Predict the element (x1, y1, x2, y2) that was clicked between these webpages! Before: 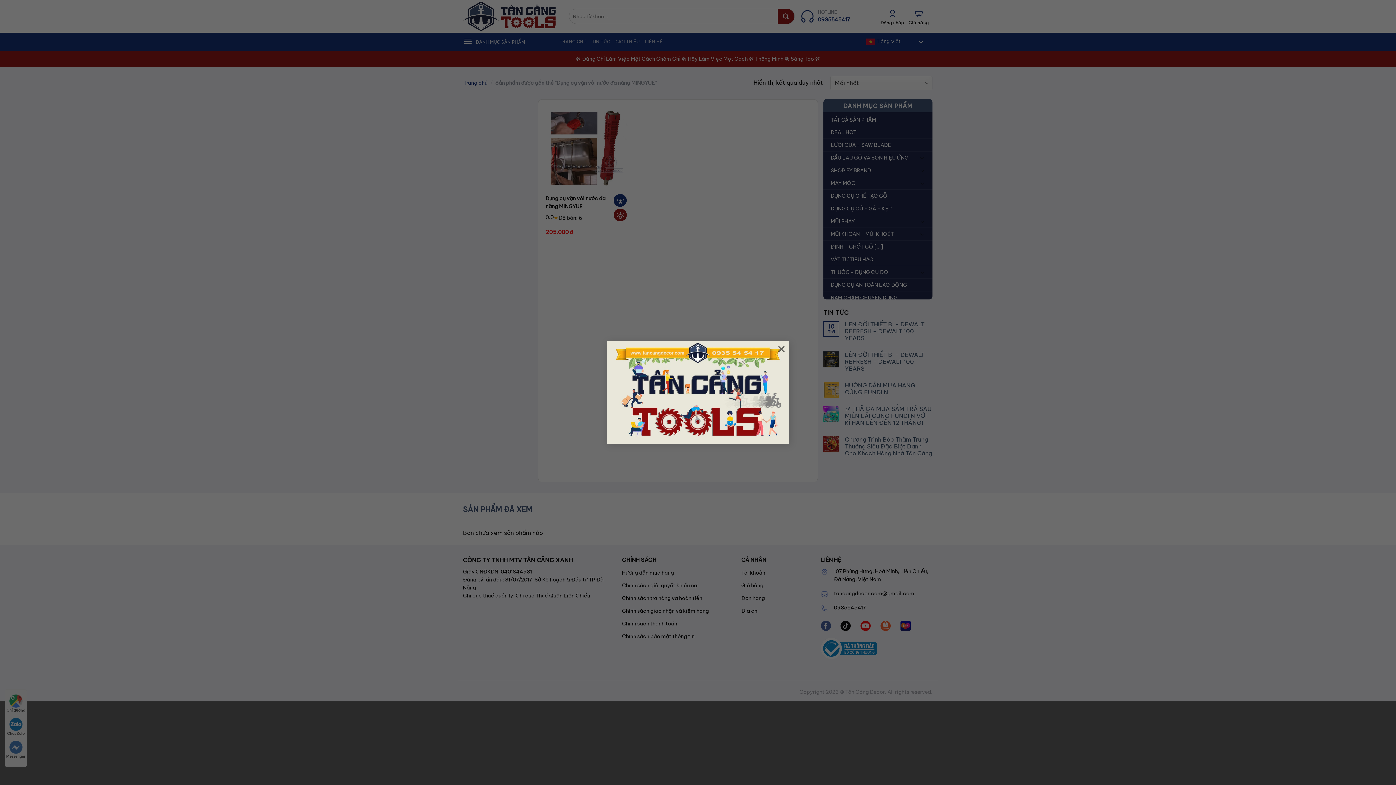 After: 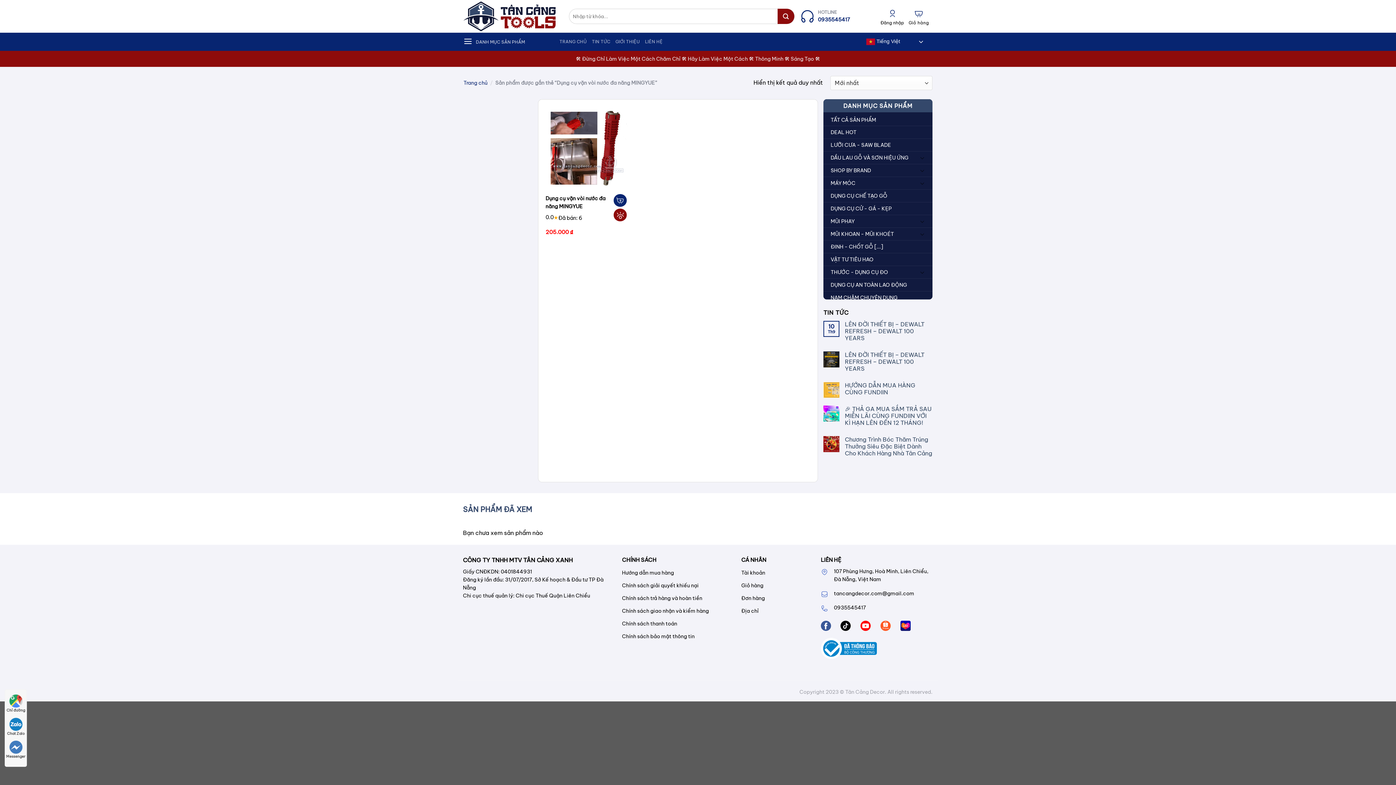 Action: label: × bbox: (774, 341, 789, 356)